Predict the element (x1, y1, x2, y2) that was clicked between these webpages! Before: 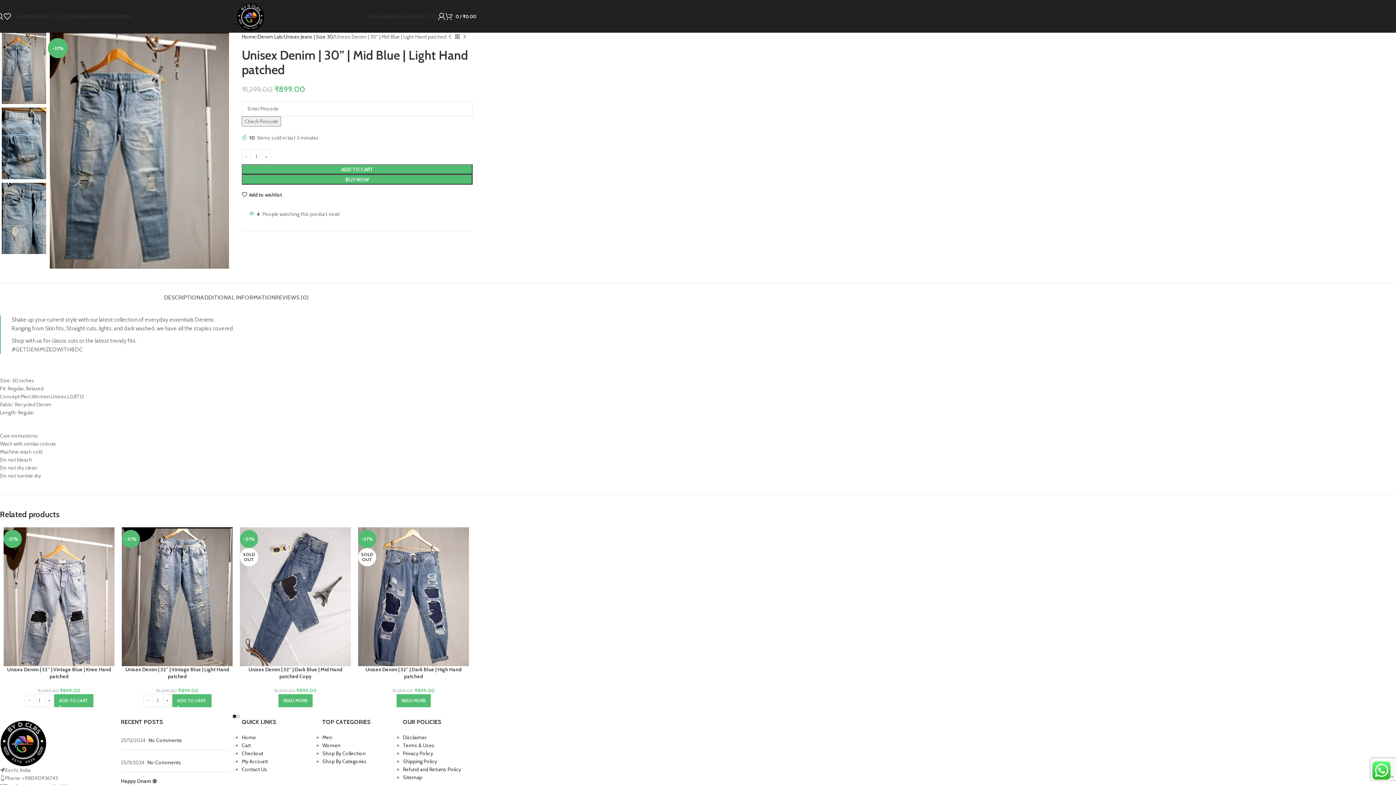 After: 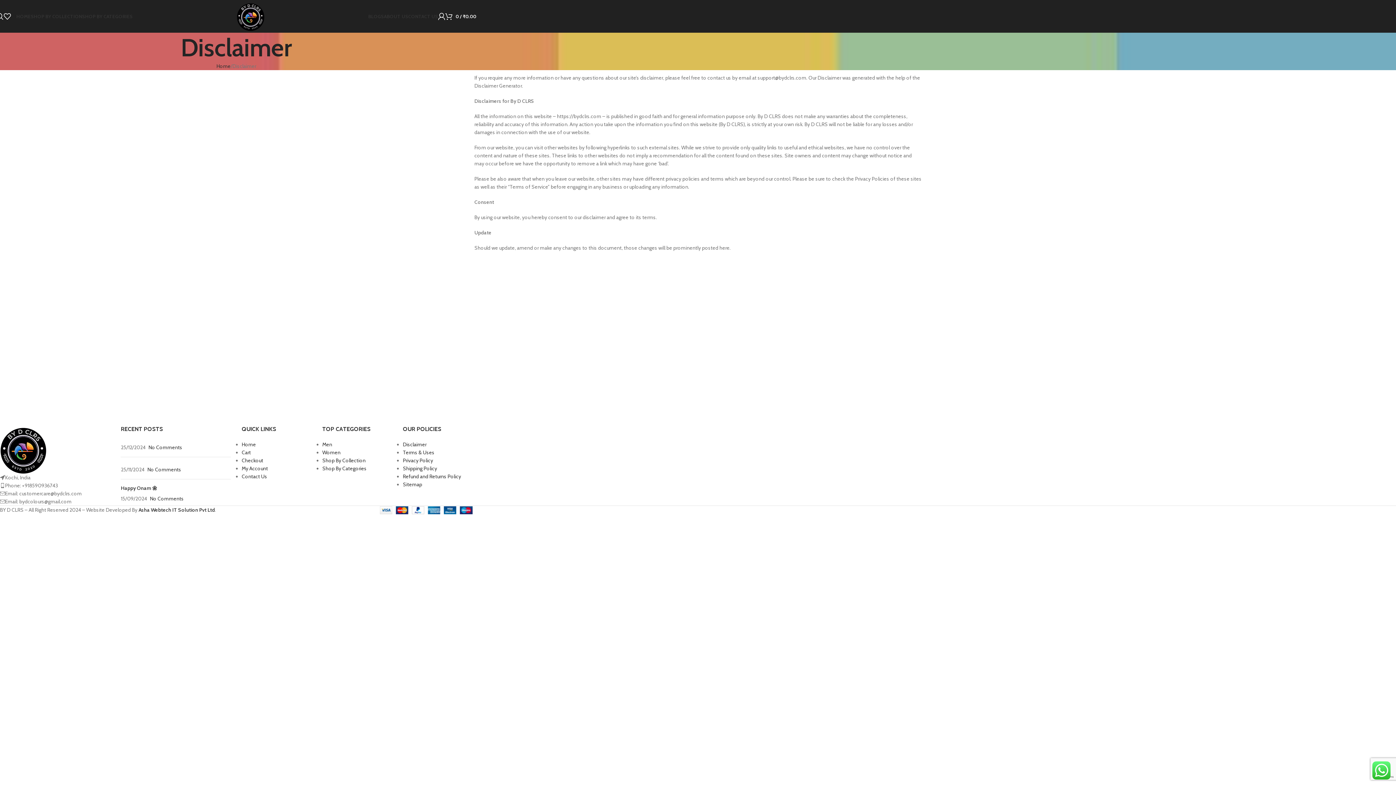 Action: bbox: (403, 734, 426, 741) label: Disclaimer